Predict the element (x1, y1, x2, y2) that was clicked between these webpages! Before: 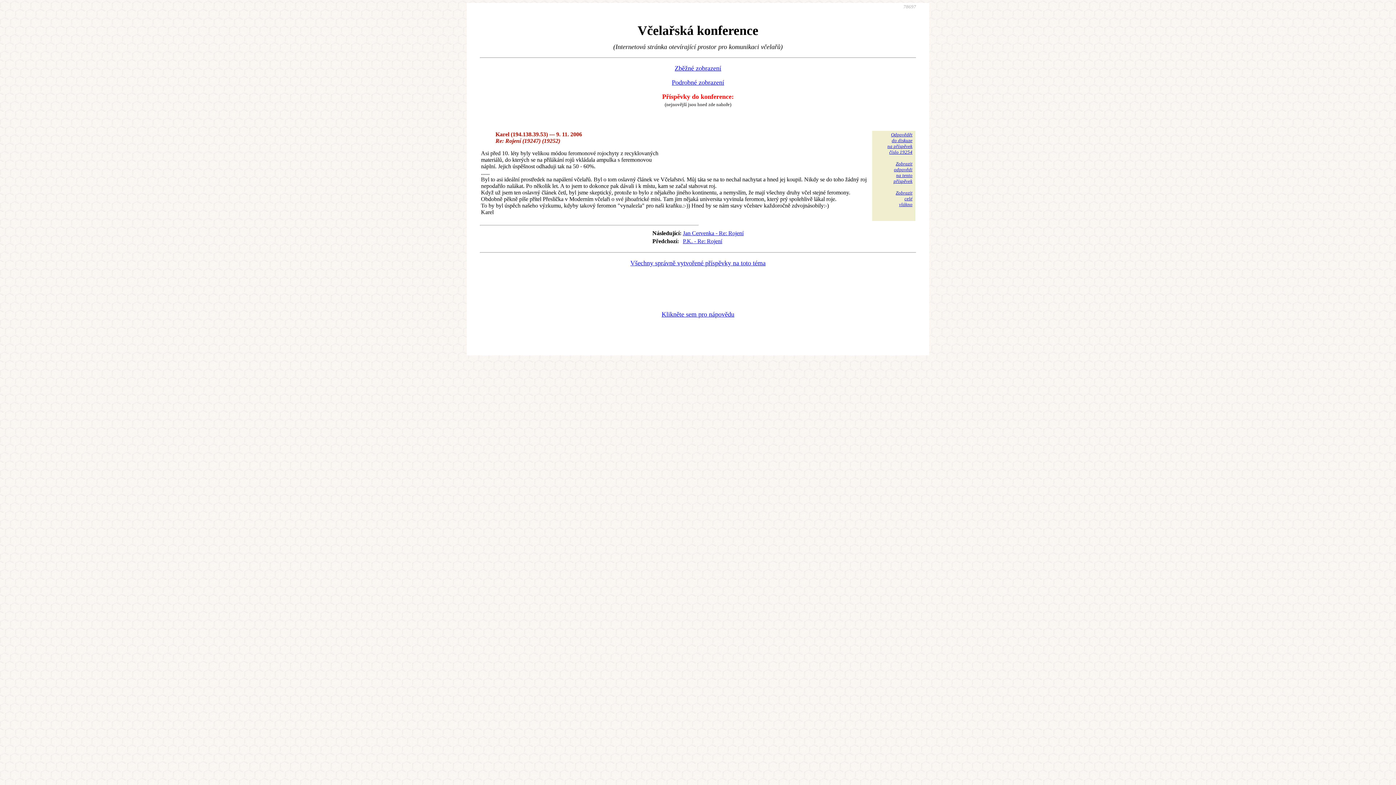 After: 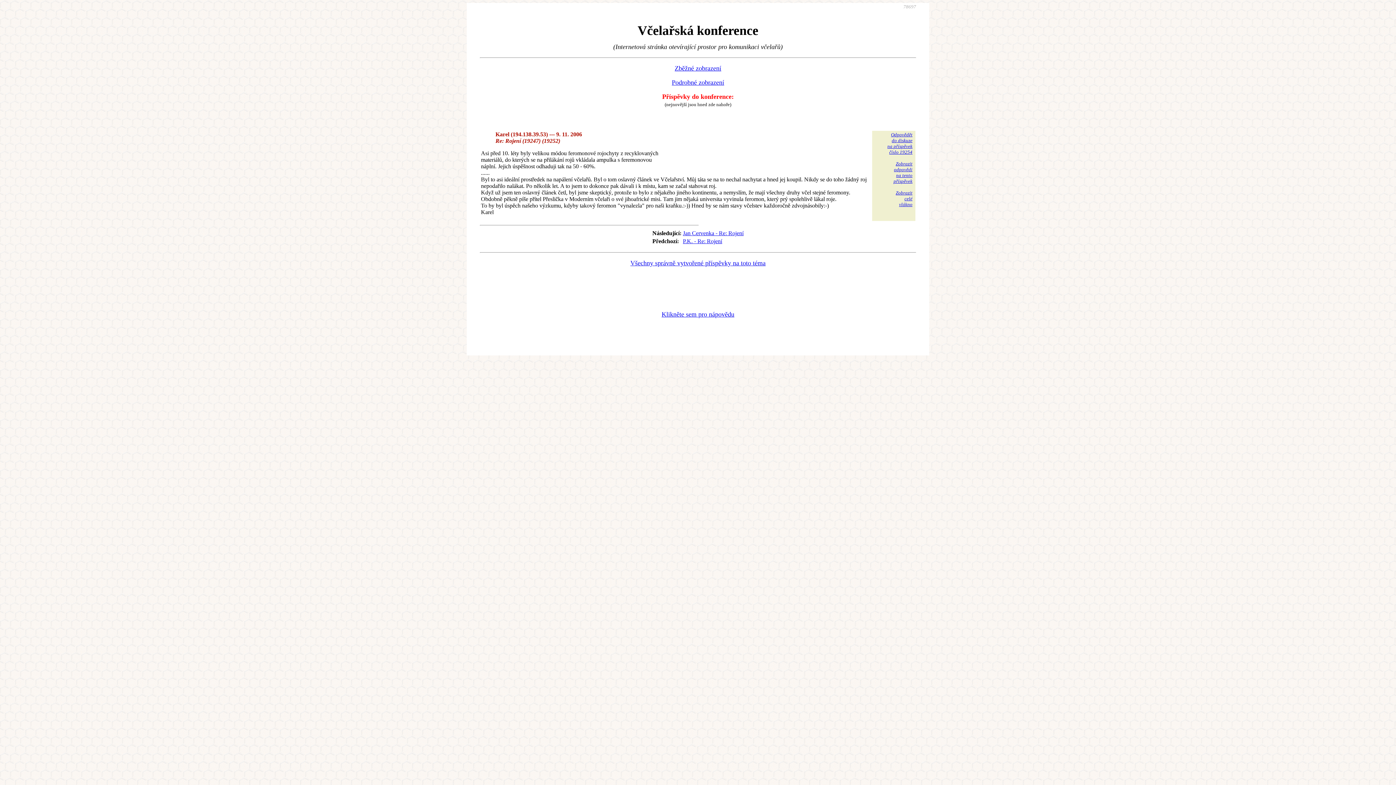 Action: bbox: (661, 310, 734, 318) label: Klikněte sem pro nápovědu